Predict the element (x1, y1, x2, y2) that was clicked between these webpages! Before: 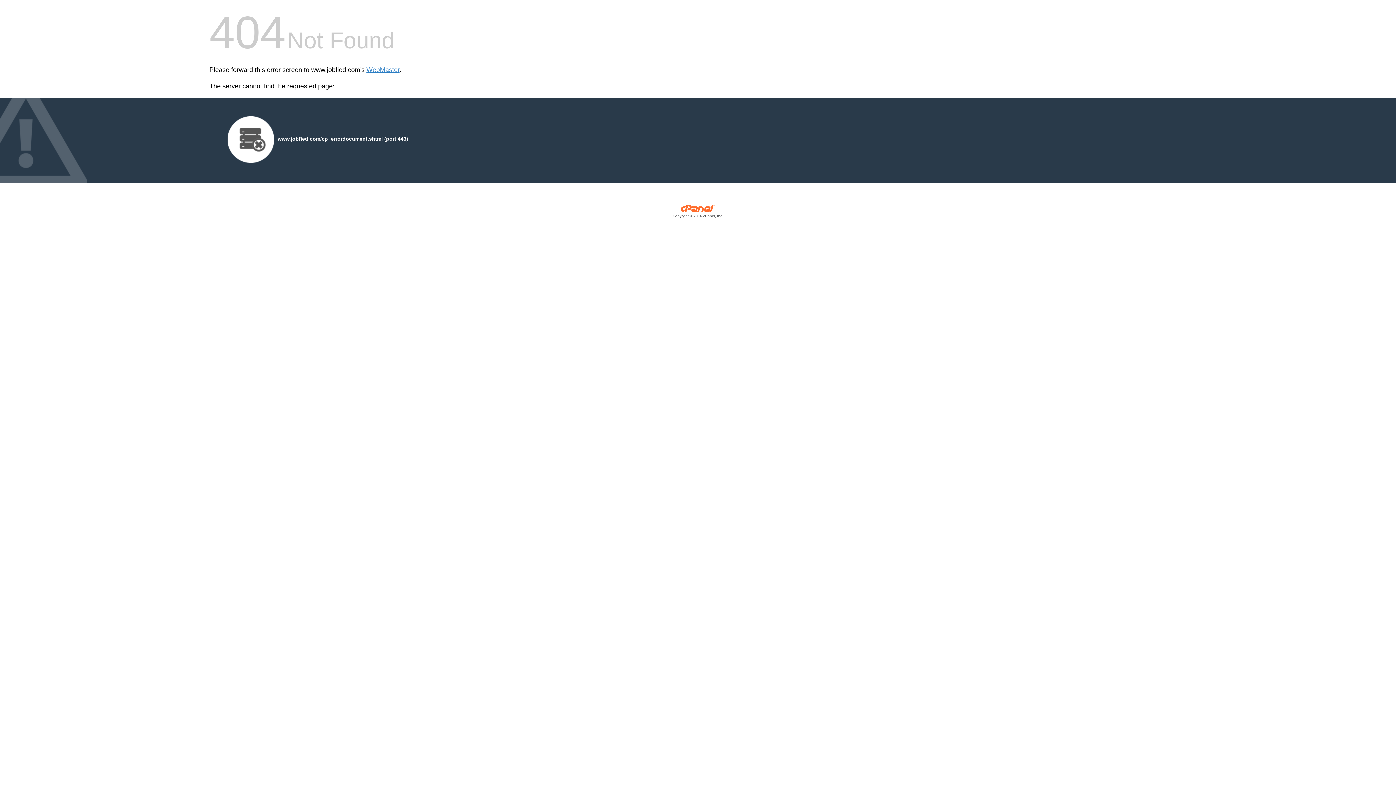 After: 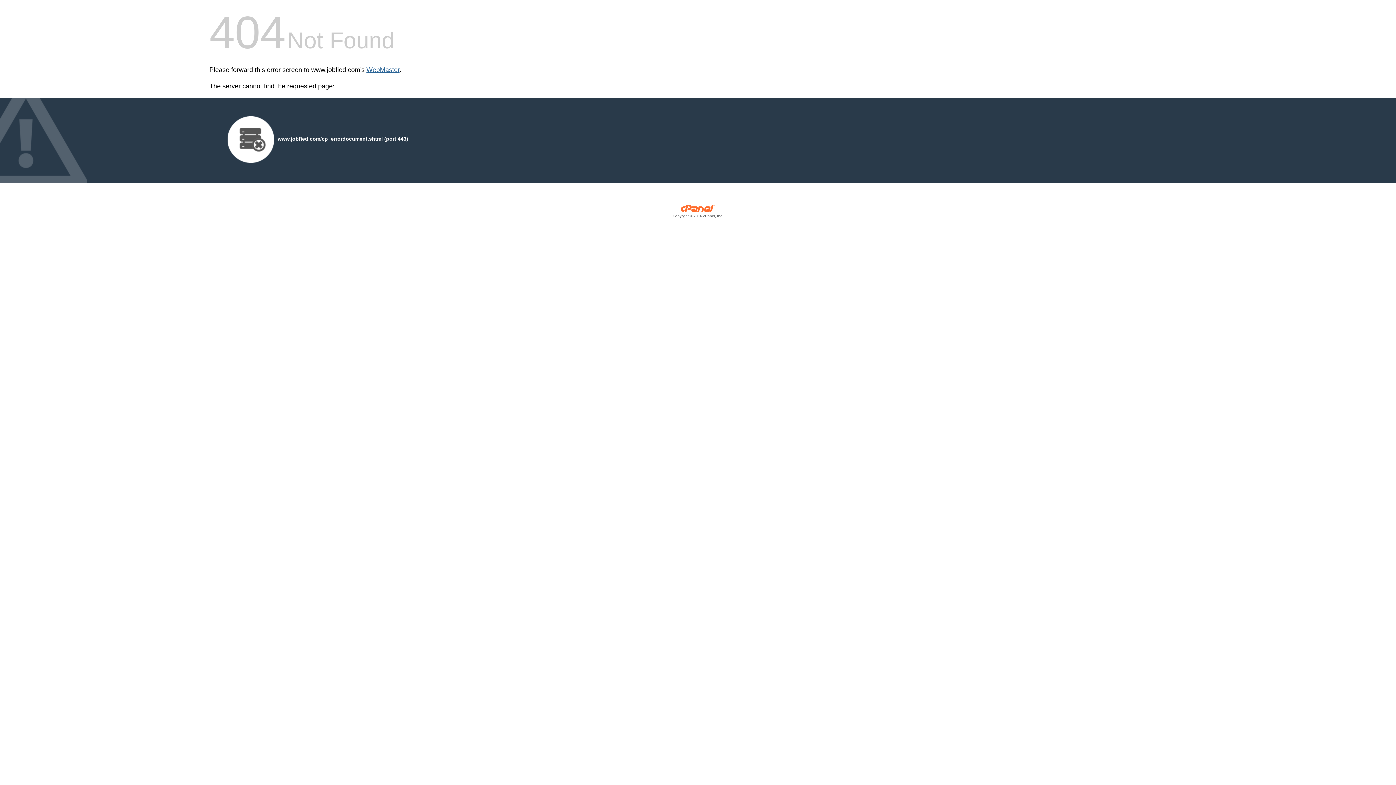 Action: label: WebMaster bbox: (366, 66, 399, 73)